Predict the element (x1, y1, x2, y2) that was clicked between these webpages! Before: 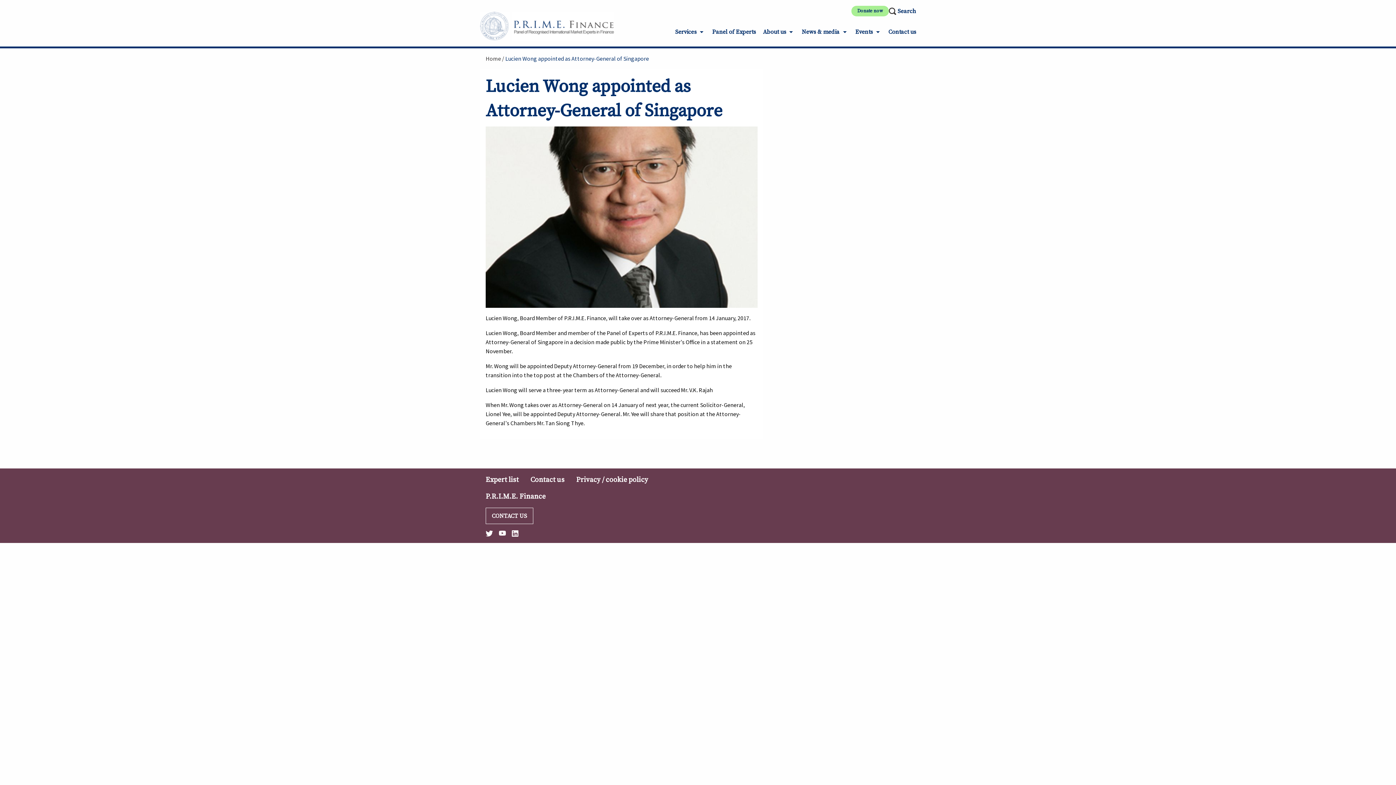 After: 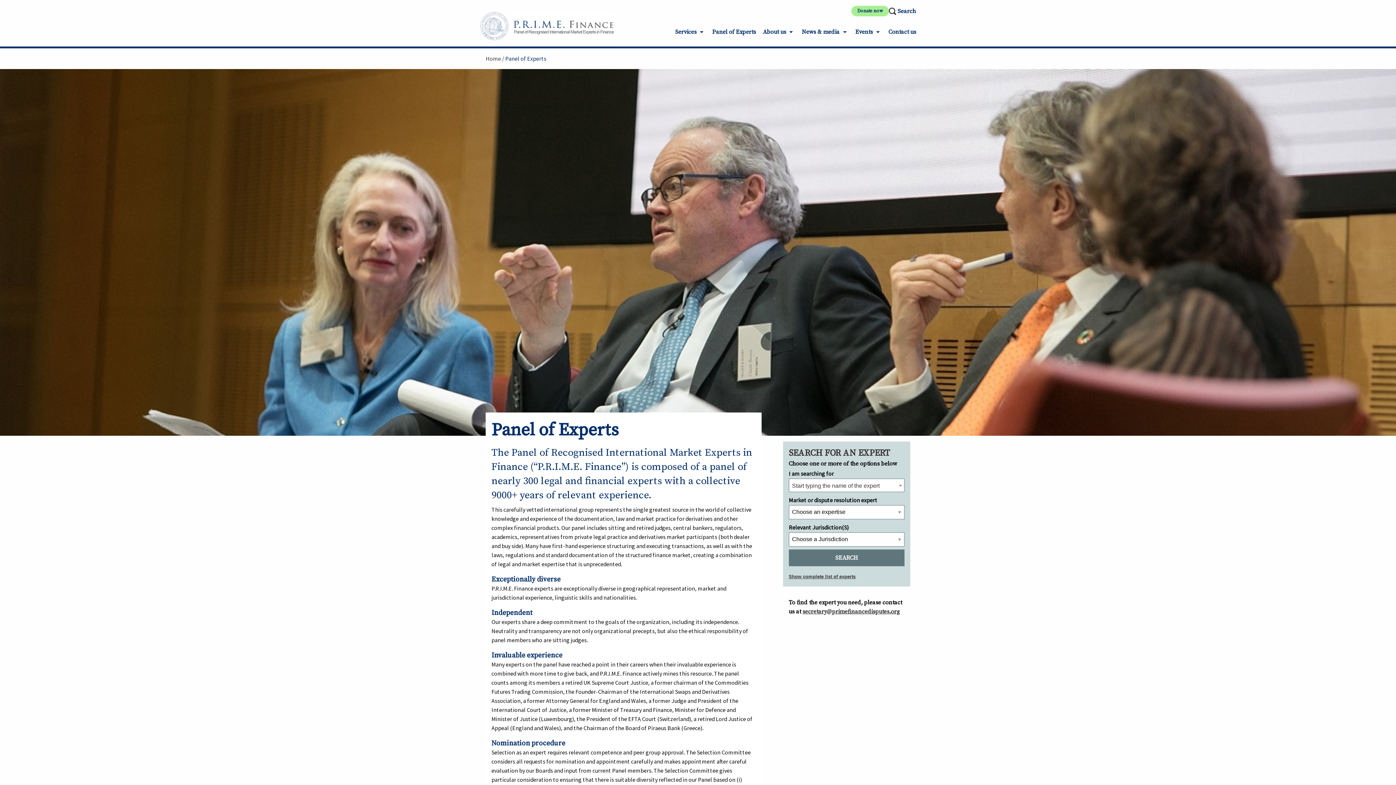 Action: bbox: (485, 475, 518, 484) label: Expert list